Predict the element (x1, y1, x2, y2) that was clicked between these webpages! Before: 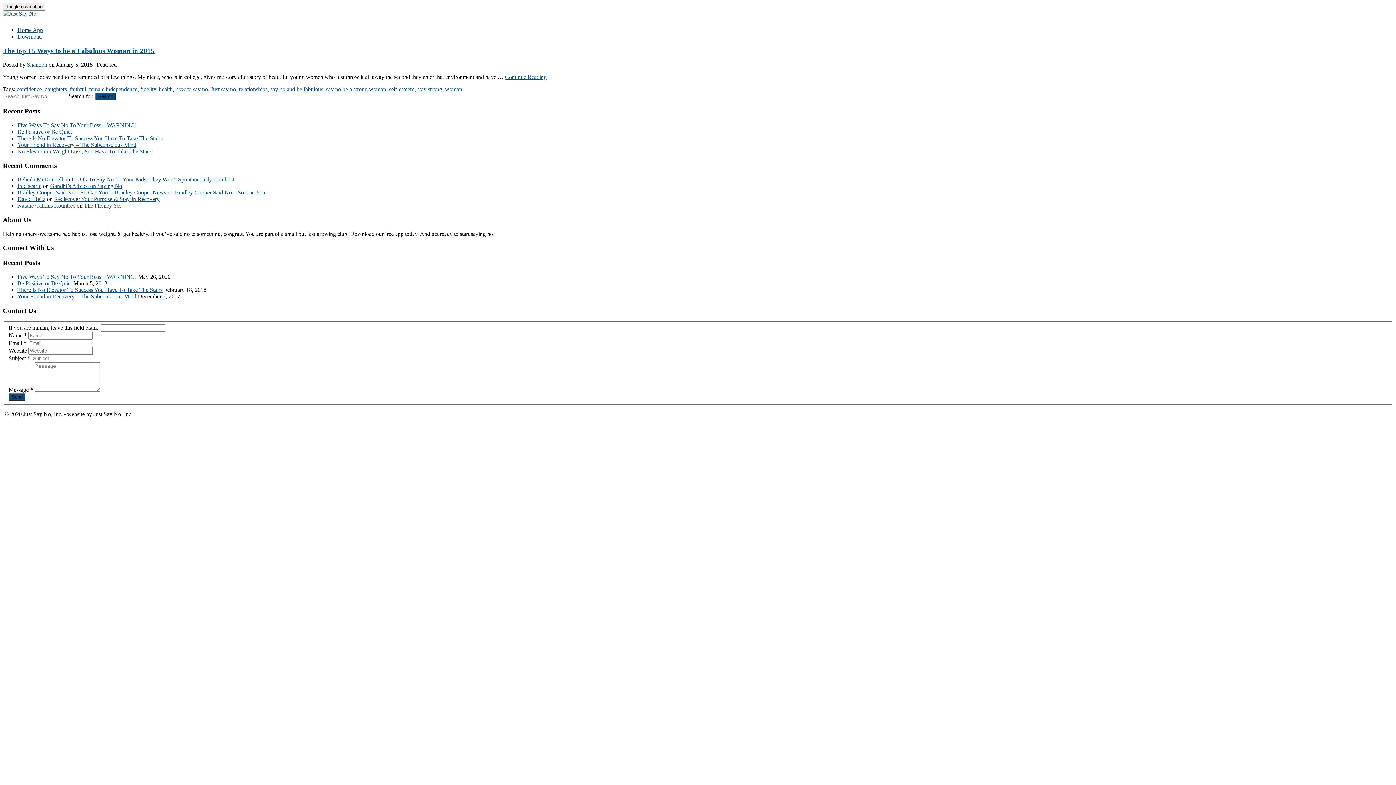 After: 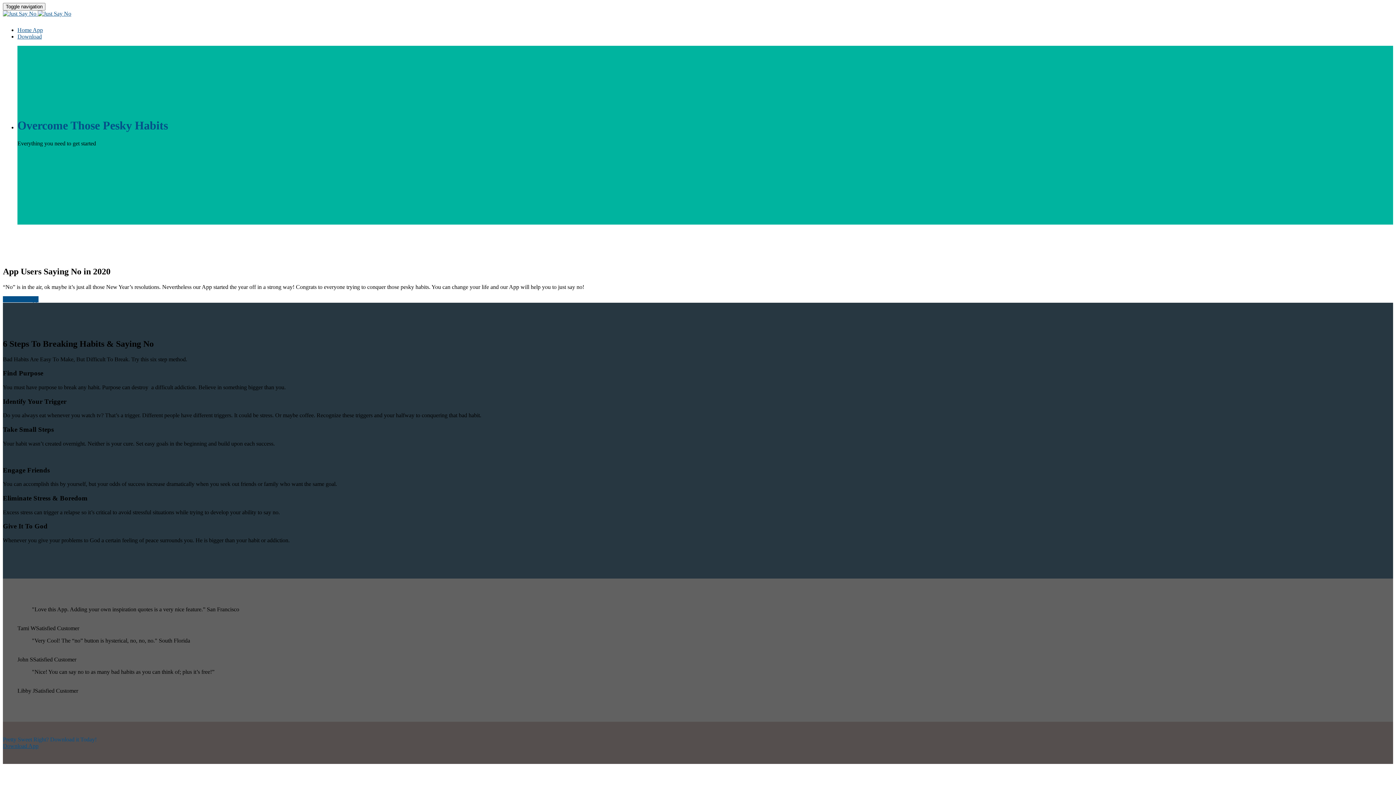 Action: label: Search bbox: (95, 92, 116, 100)